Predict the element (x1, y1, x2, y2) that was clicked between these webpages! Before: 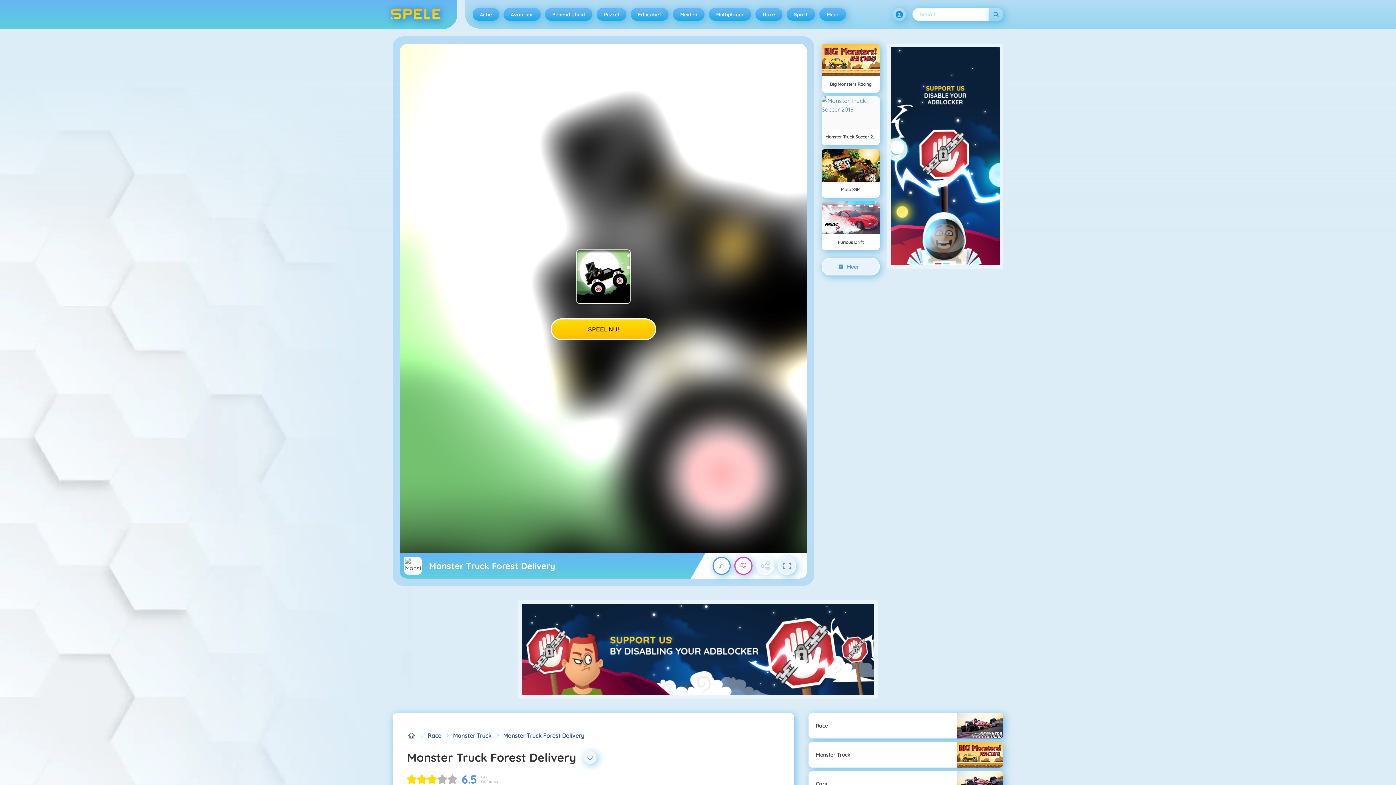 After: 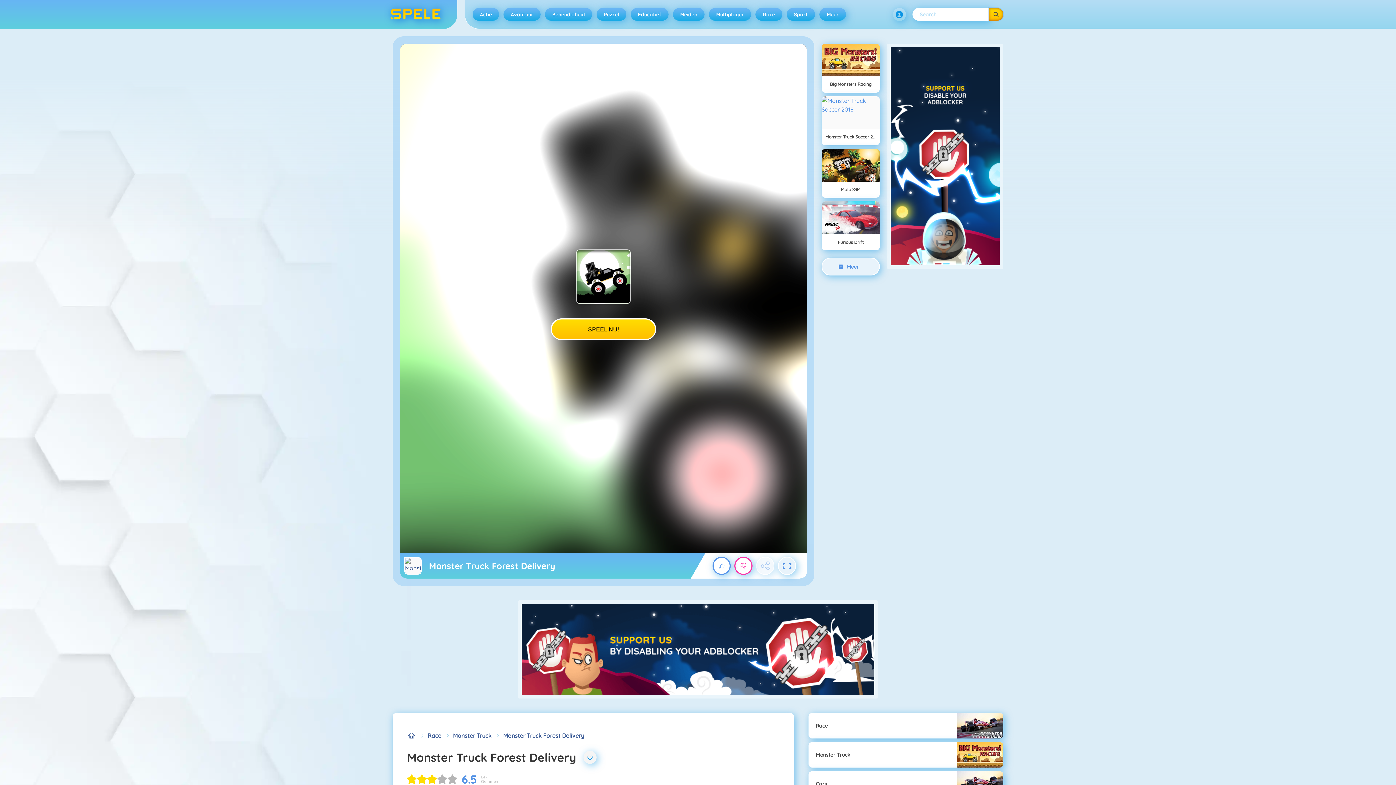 Action: label: Submit search query bbox: (989, 8, 1003, 20)